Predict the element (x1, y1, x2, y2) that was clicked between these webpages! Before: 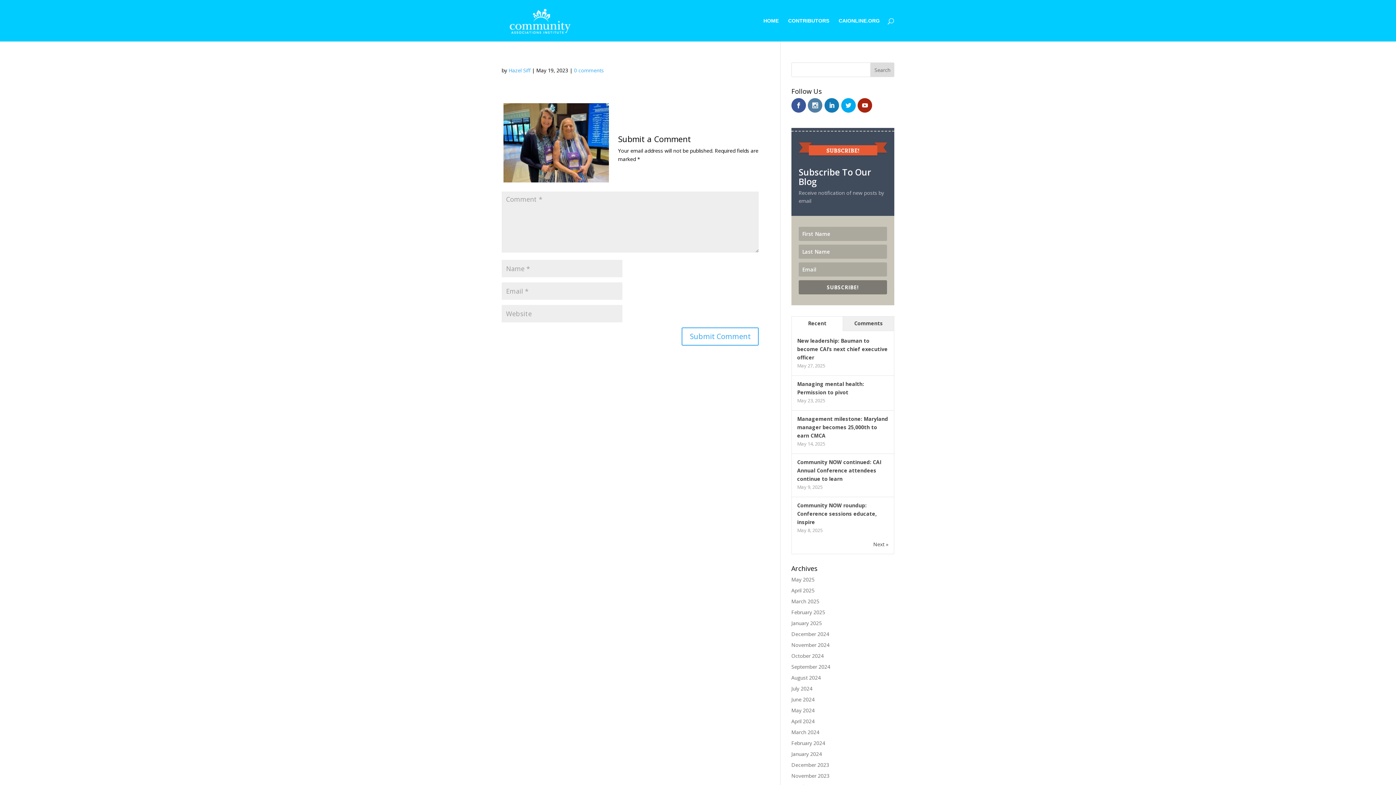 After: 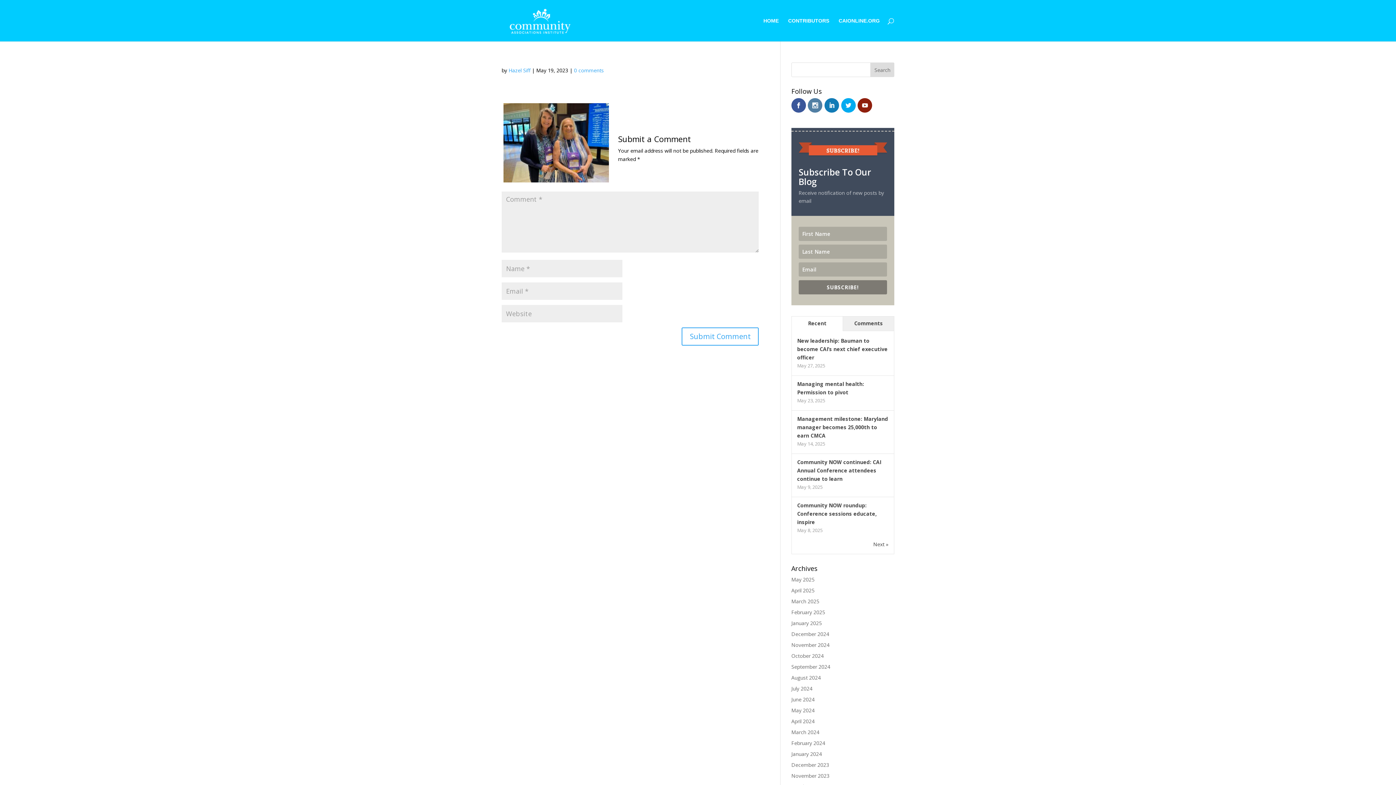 Action: bbox: (857, 98, 872, 112)